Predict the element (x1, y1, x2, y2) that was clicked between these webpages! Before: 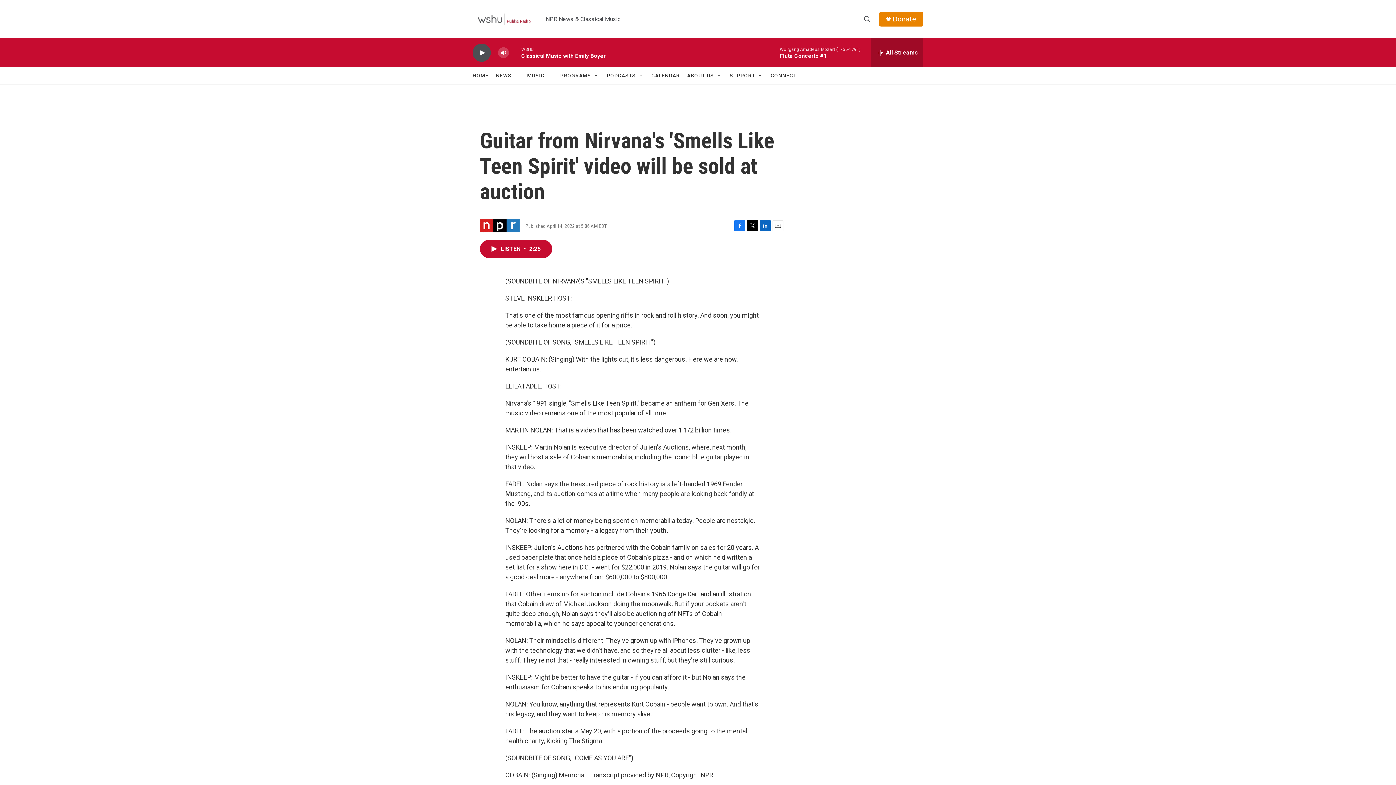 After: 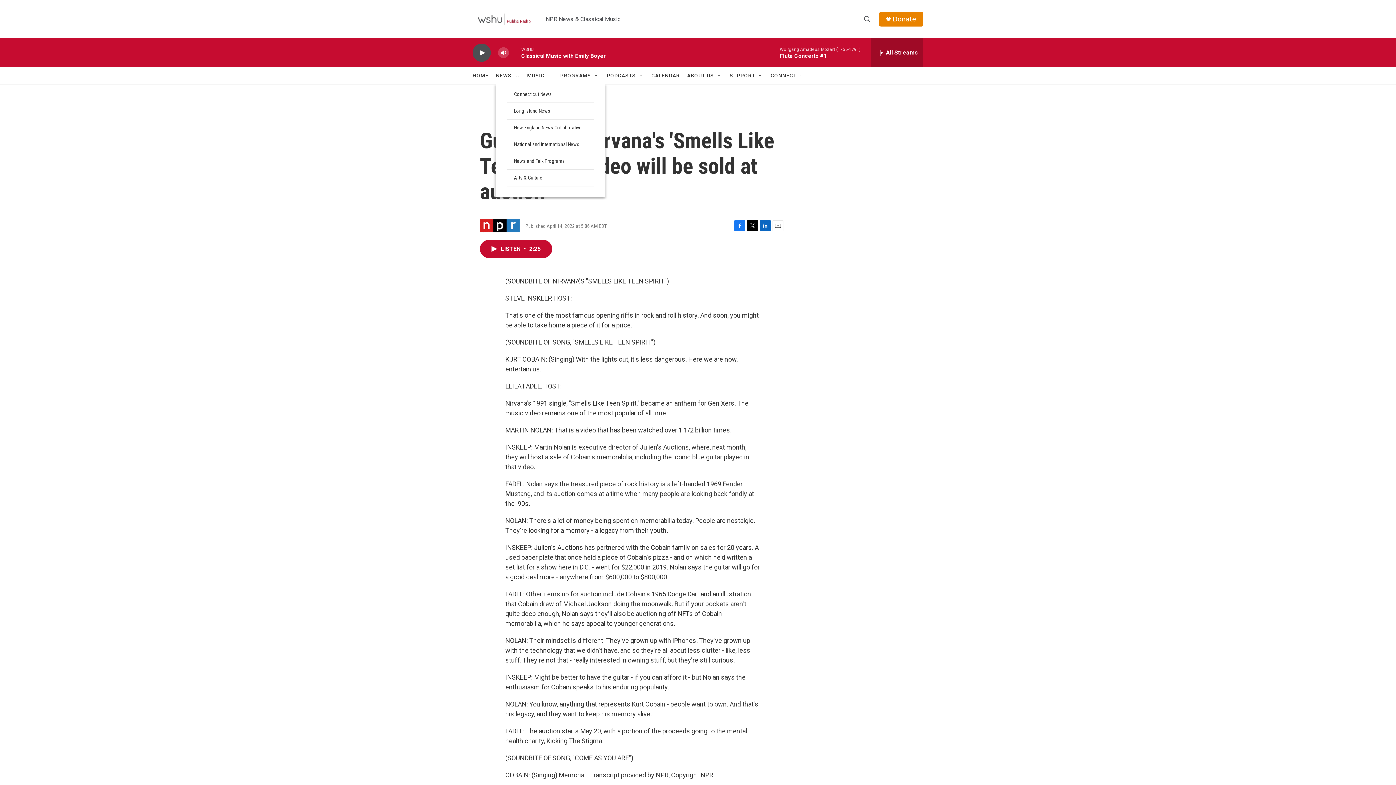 Action: bbox: (514, 72, 520, 78) label: Open Sub Navigation